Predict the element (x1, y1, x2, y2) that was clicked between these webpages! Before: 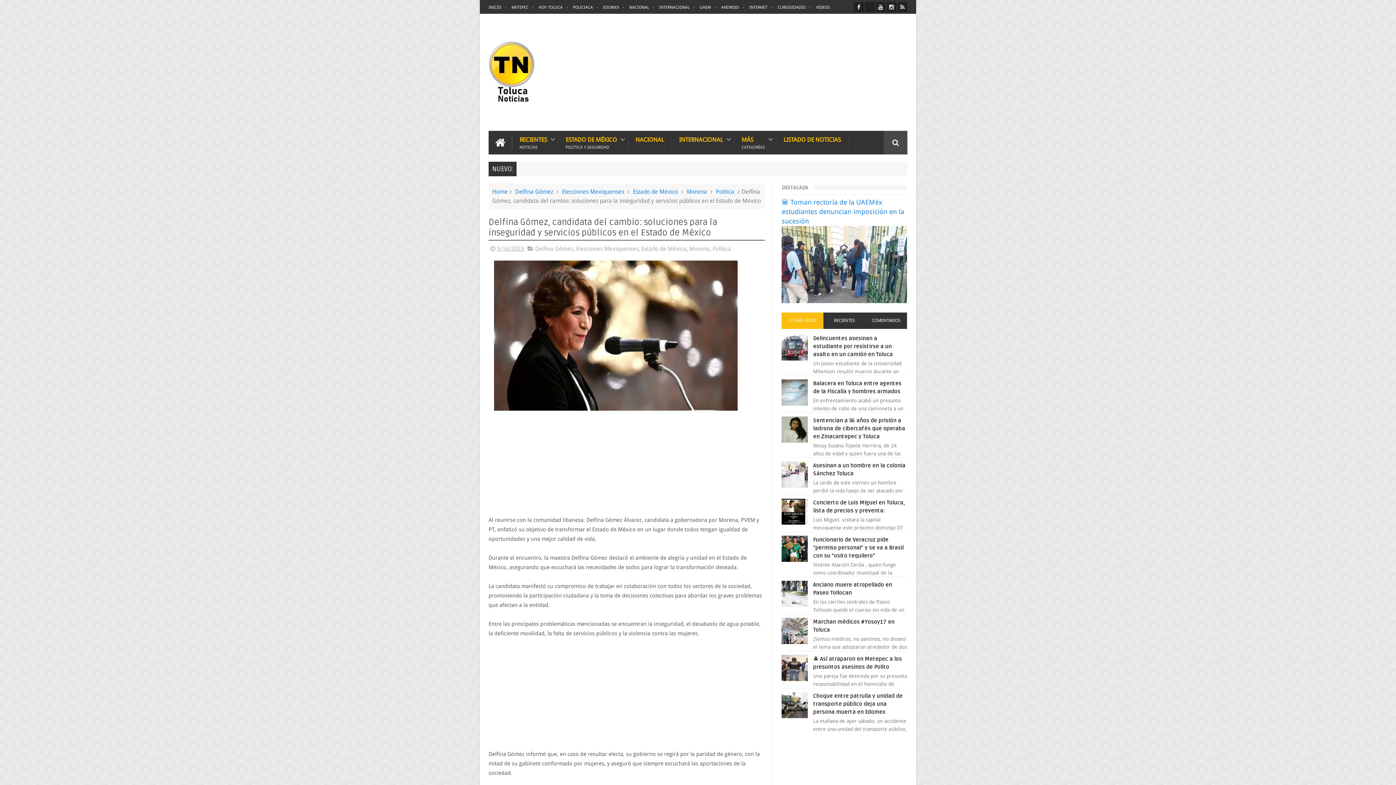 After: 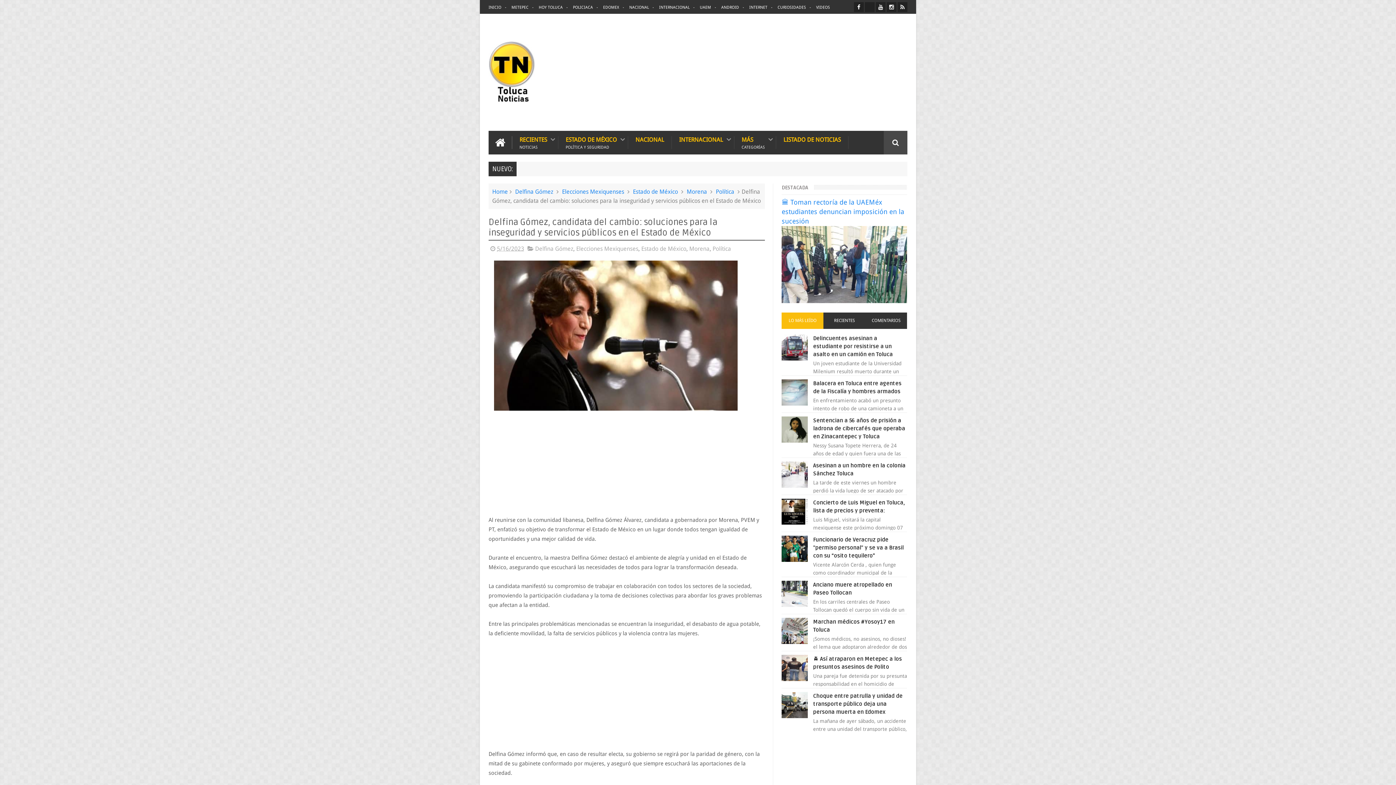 Action: bbox: (494, 405, 737, 412)